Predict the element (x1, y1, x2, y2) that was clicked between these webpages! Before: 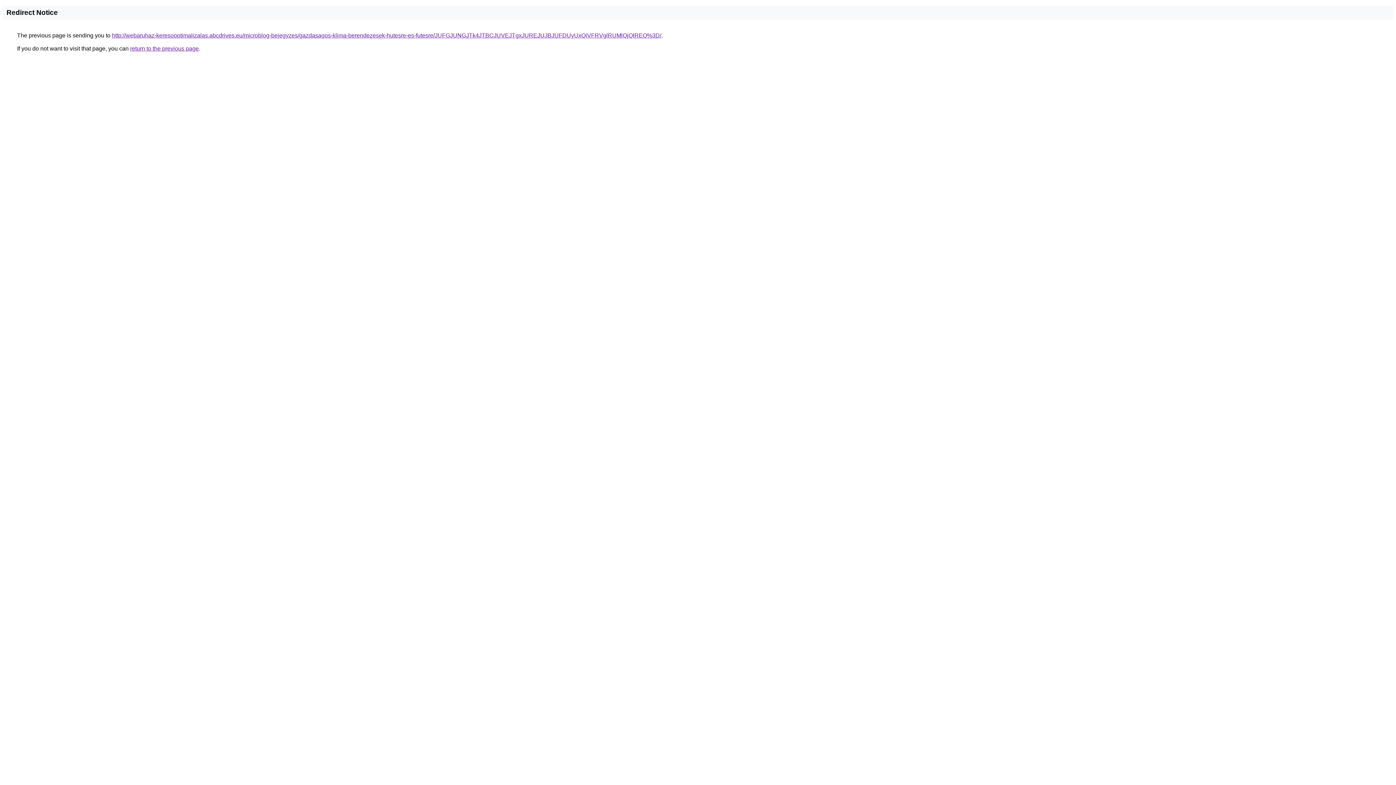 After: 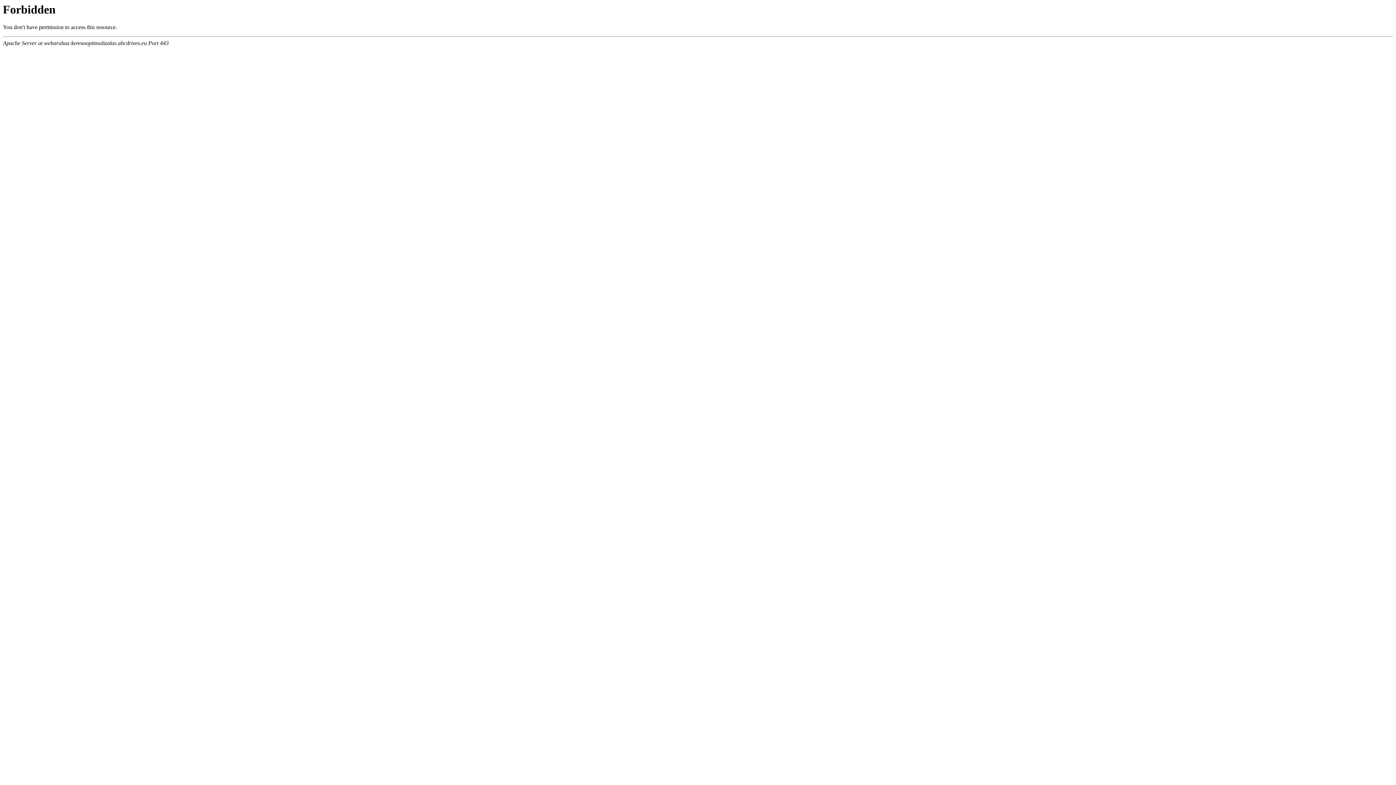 Action: bbox: (112, 32, 661, 38) label: http://webaruhaz-keresooptimalizalas.abcdrives.eu/microblog-bejegyzes/gazdasagos-klima-berendezesek-hutesre-es-futesre/JUFGJUNGJTk4JTBCJUVEJTgxJUREJUJBJUFDUyUxQiVFRVglRUMlQjQlREQ%3D/